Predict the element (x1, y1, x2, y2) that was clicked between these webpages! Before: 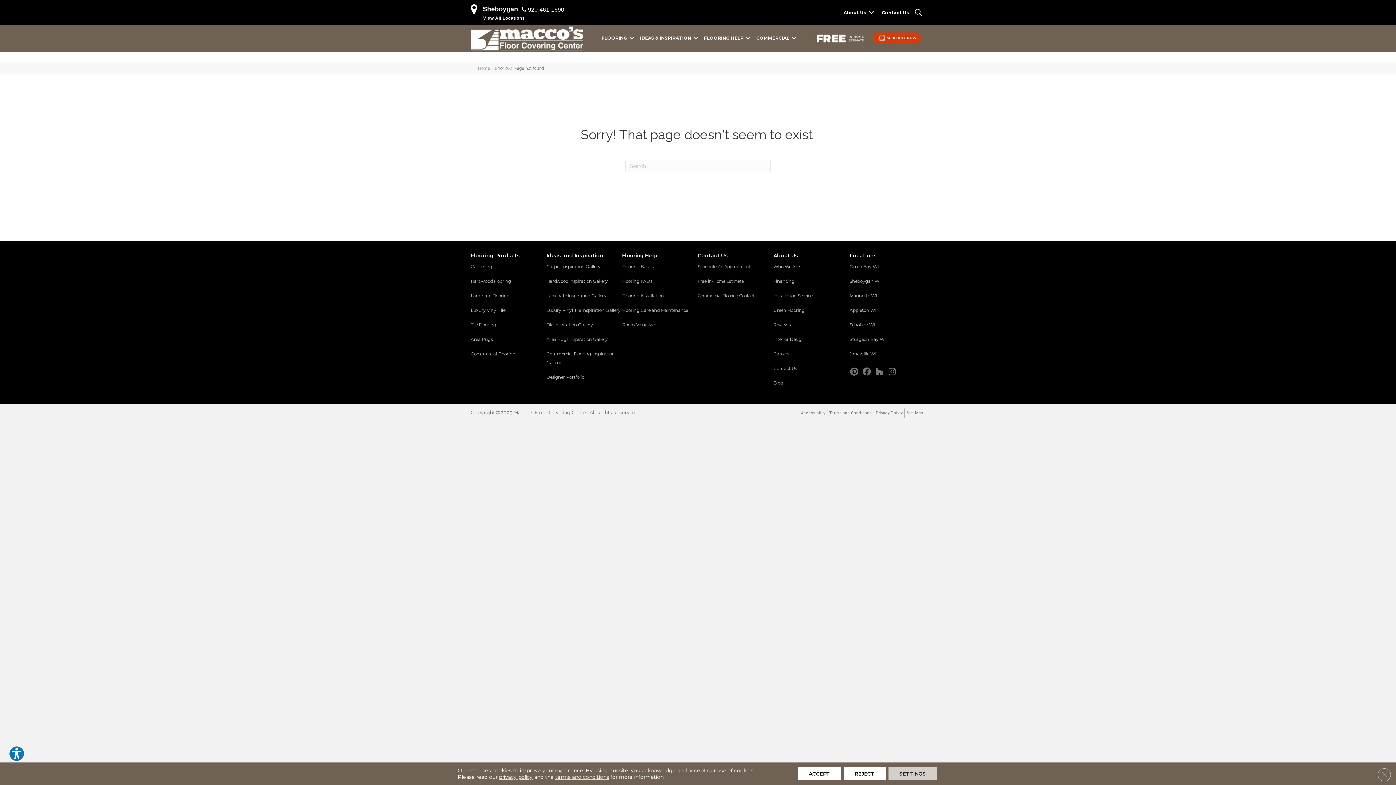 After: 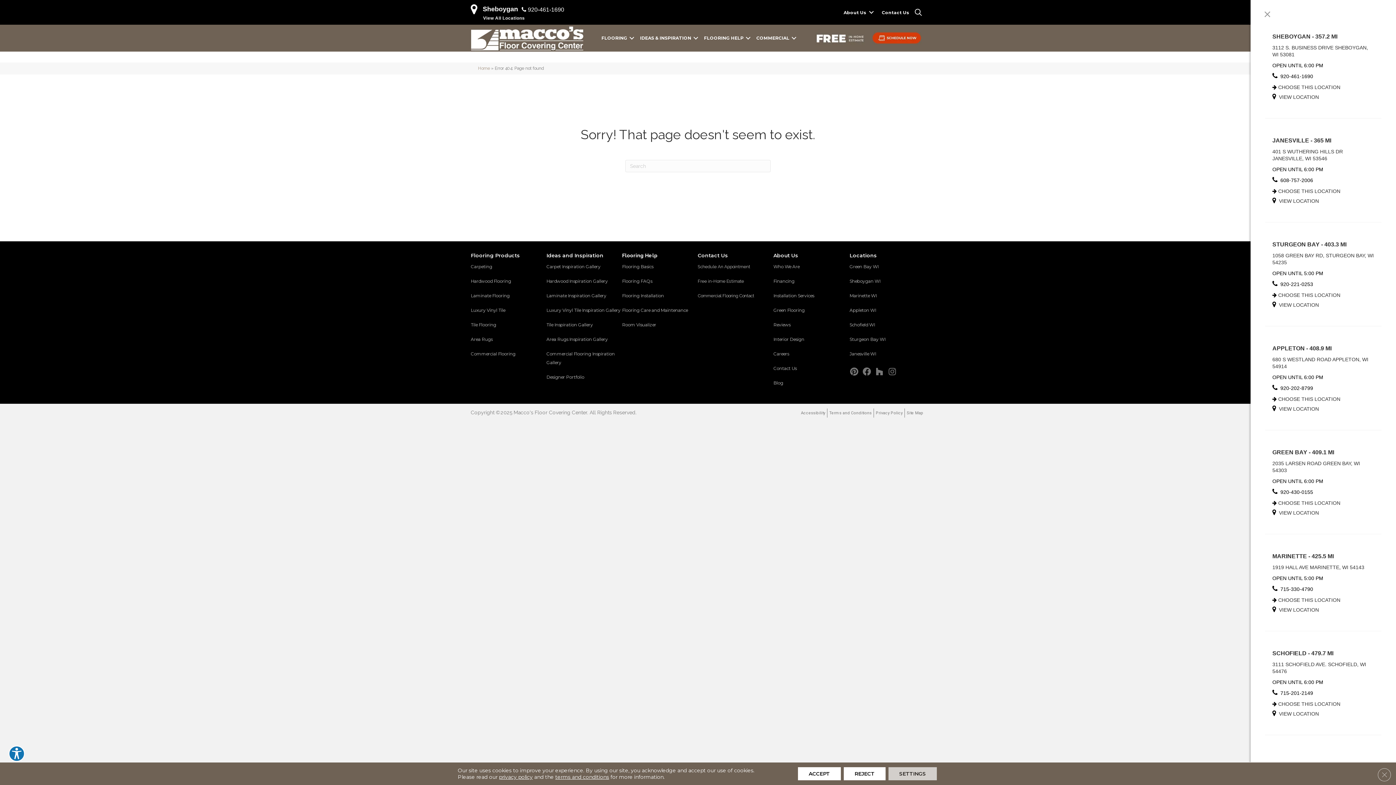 Action: label: View All Locations bbox: (483, 15, 525, 20)